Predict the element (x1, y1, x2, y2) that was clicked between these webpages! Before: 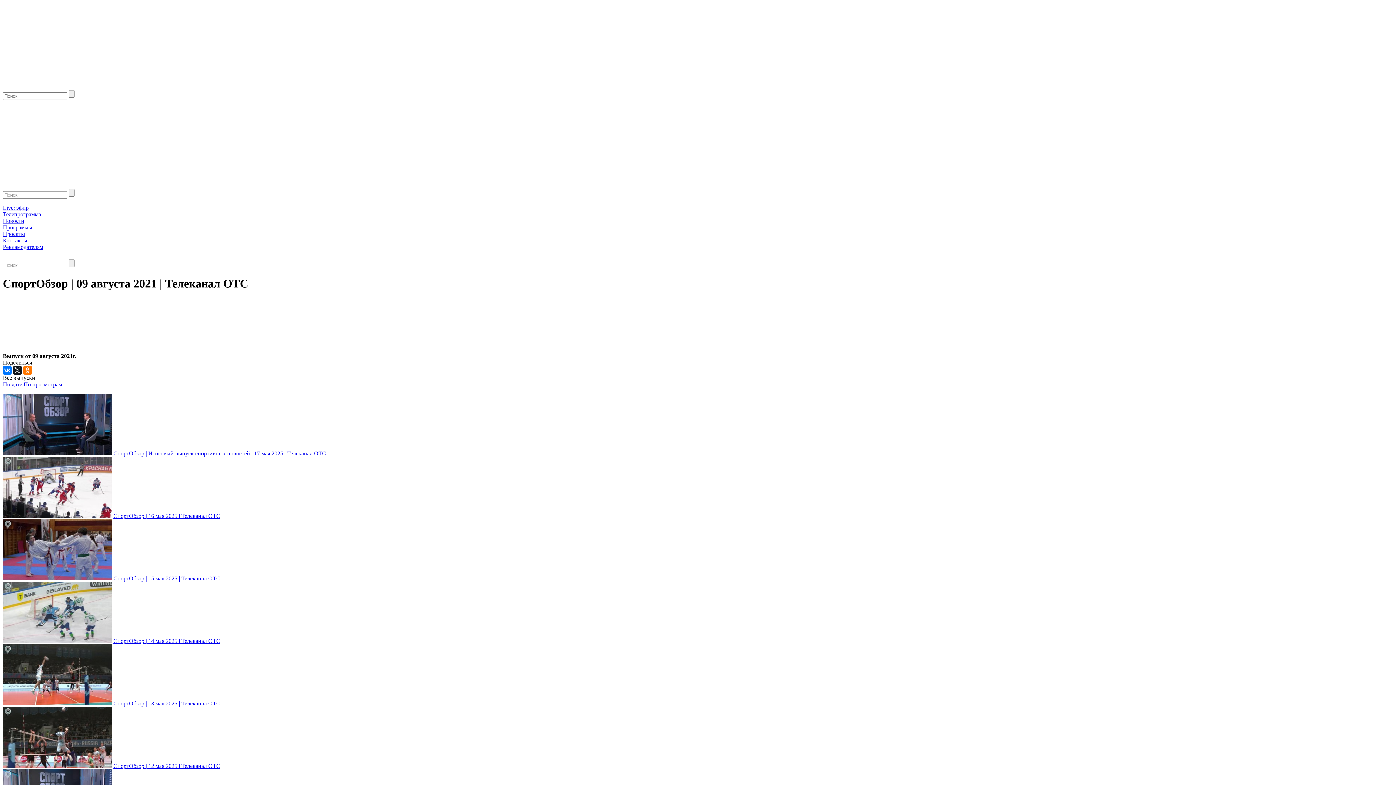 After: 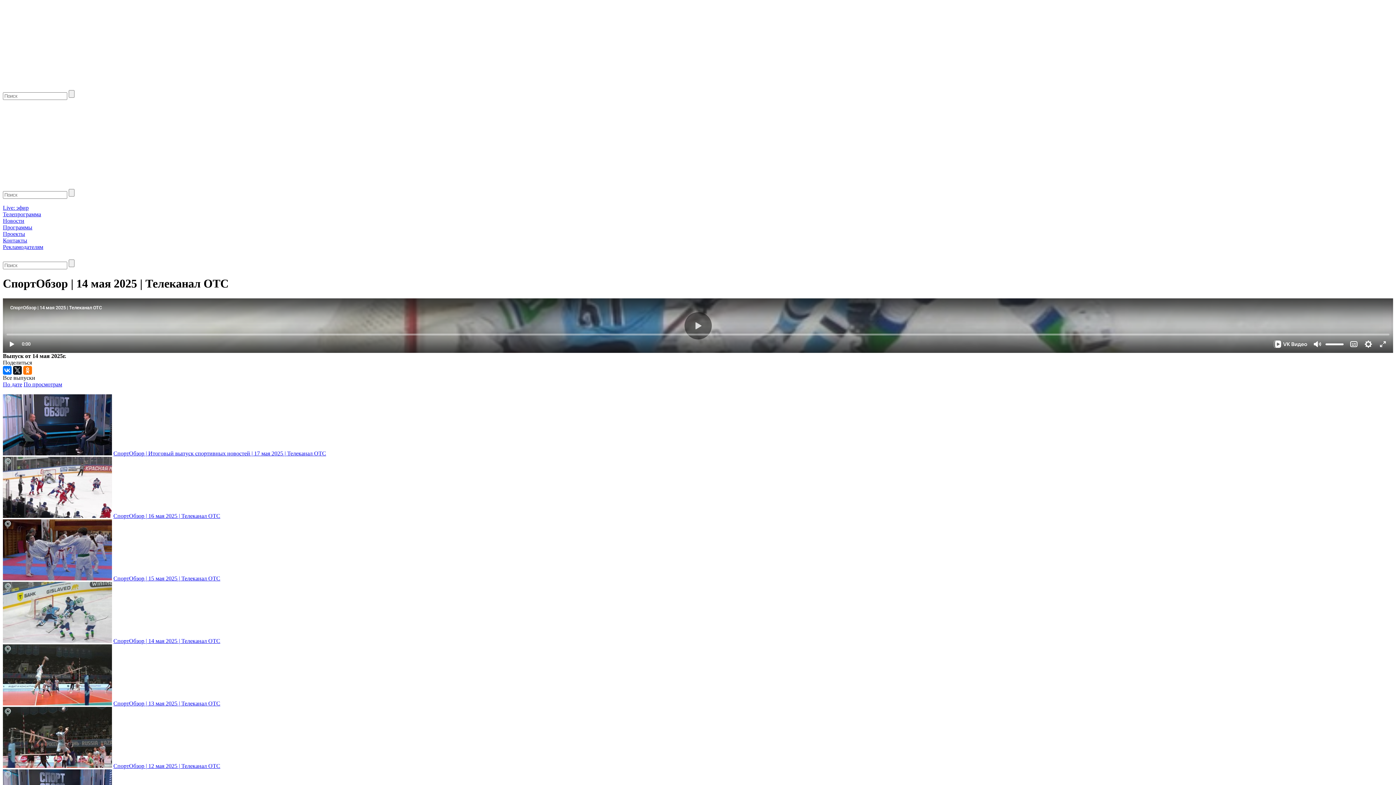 Action: bbox: (2, 638, 112, 644)